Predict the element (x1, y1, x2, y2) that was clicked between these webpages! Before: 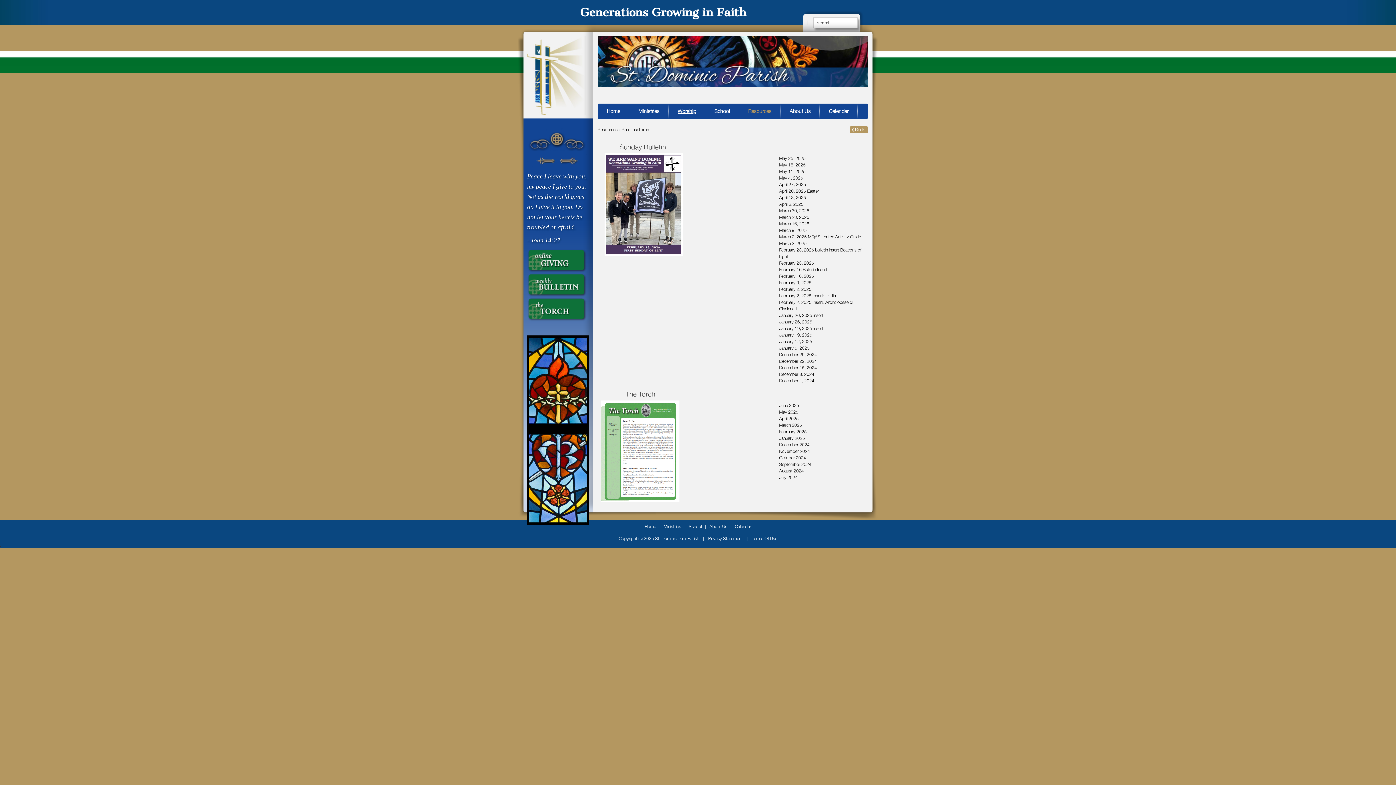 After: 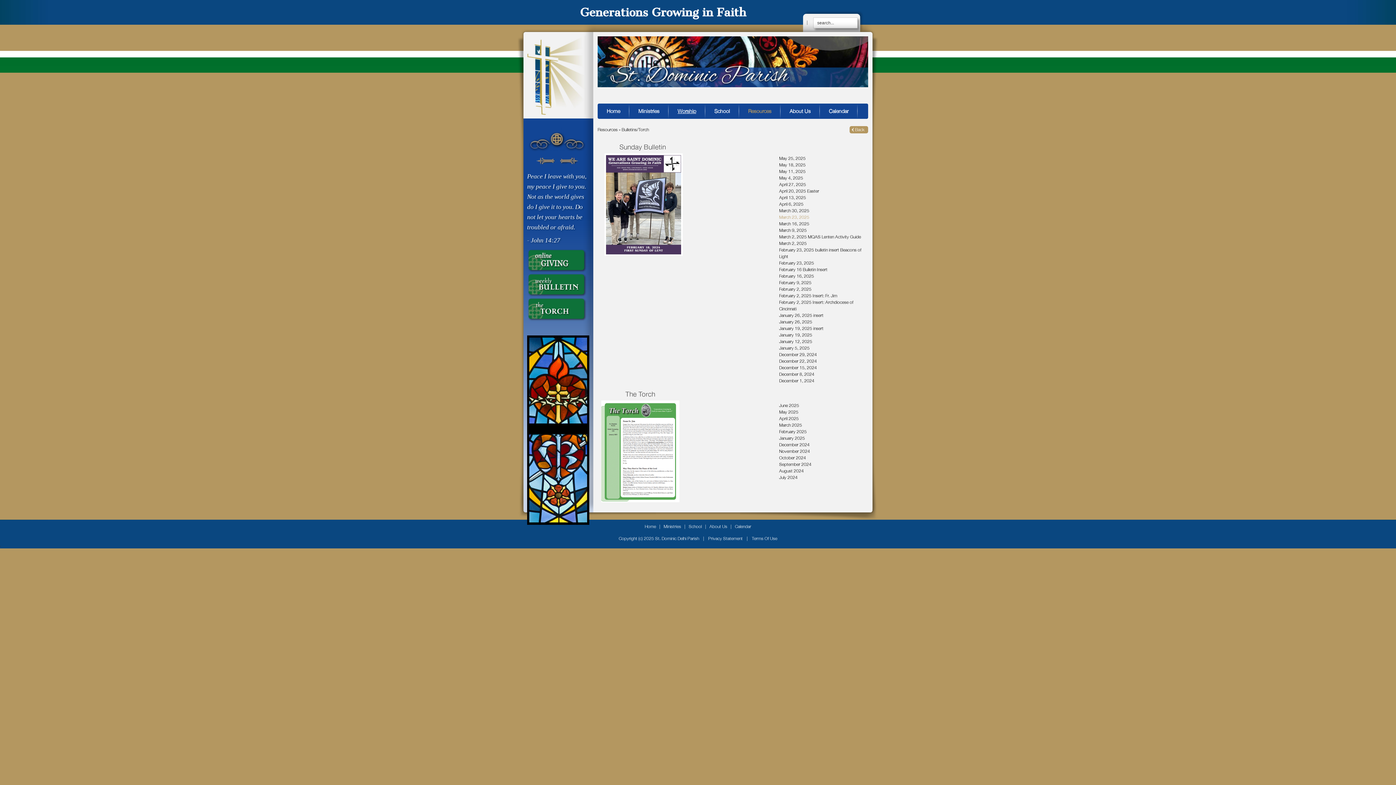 Action: bbox: (779, 214, 809, 219) label: March 23, 2025